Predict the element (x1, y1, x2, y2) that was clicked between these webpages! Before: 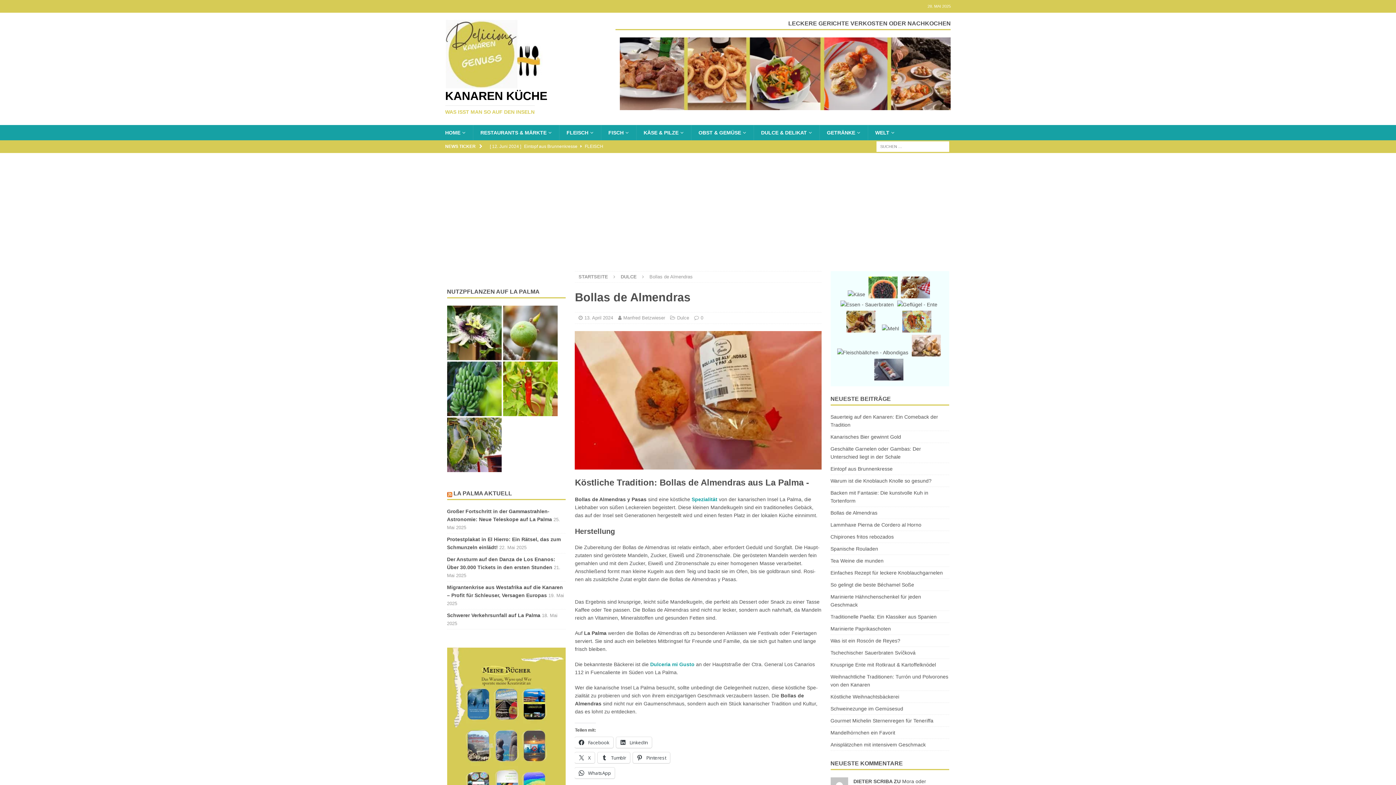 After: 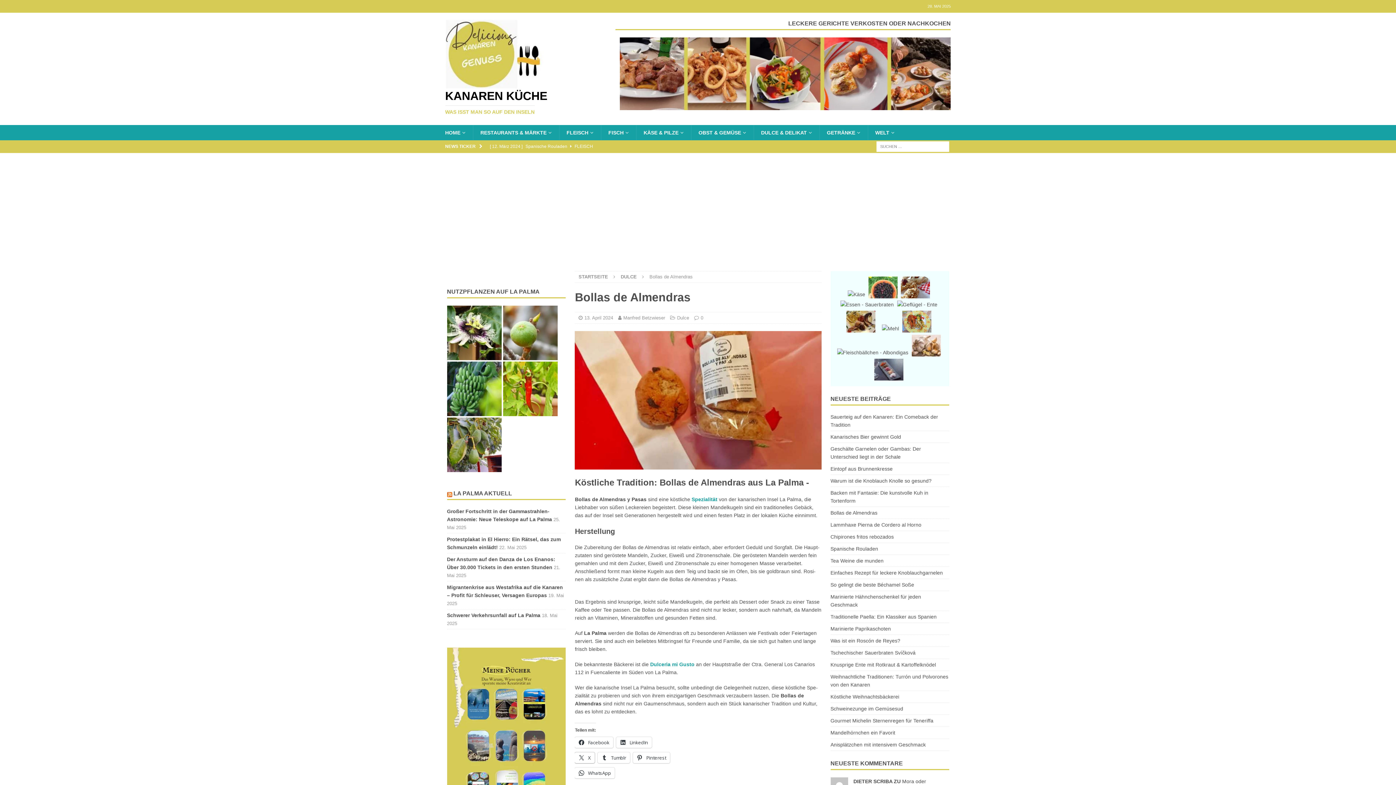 Action: label:  X bbox: (575, 752, 595, 763)